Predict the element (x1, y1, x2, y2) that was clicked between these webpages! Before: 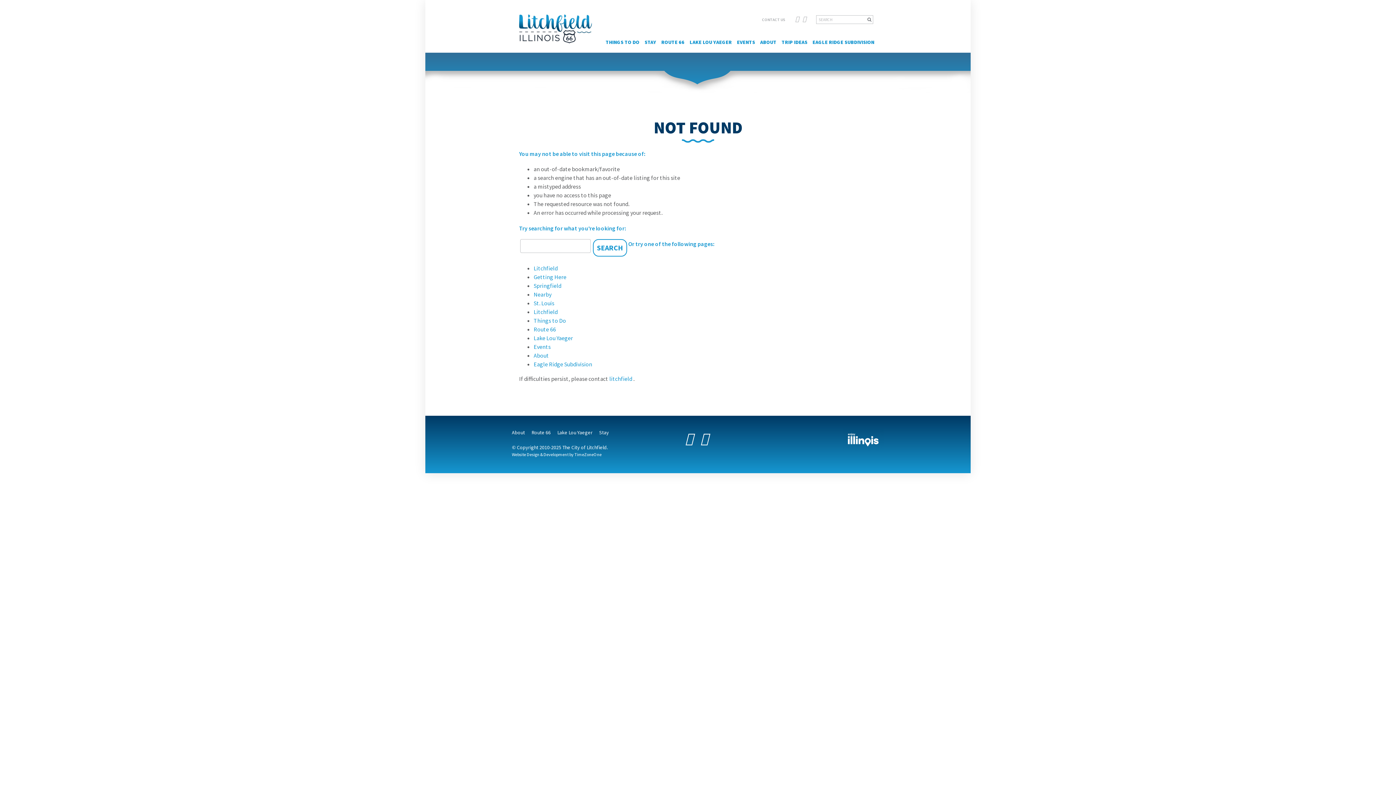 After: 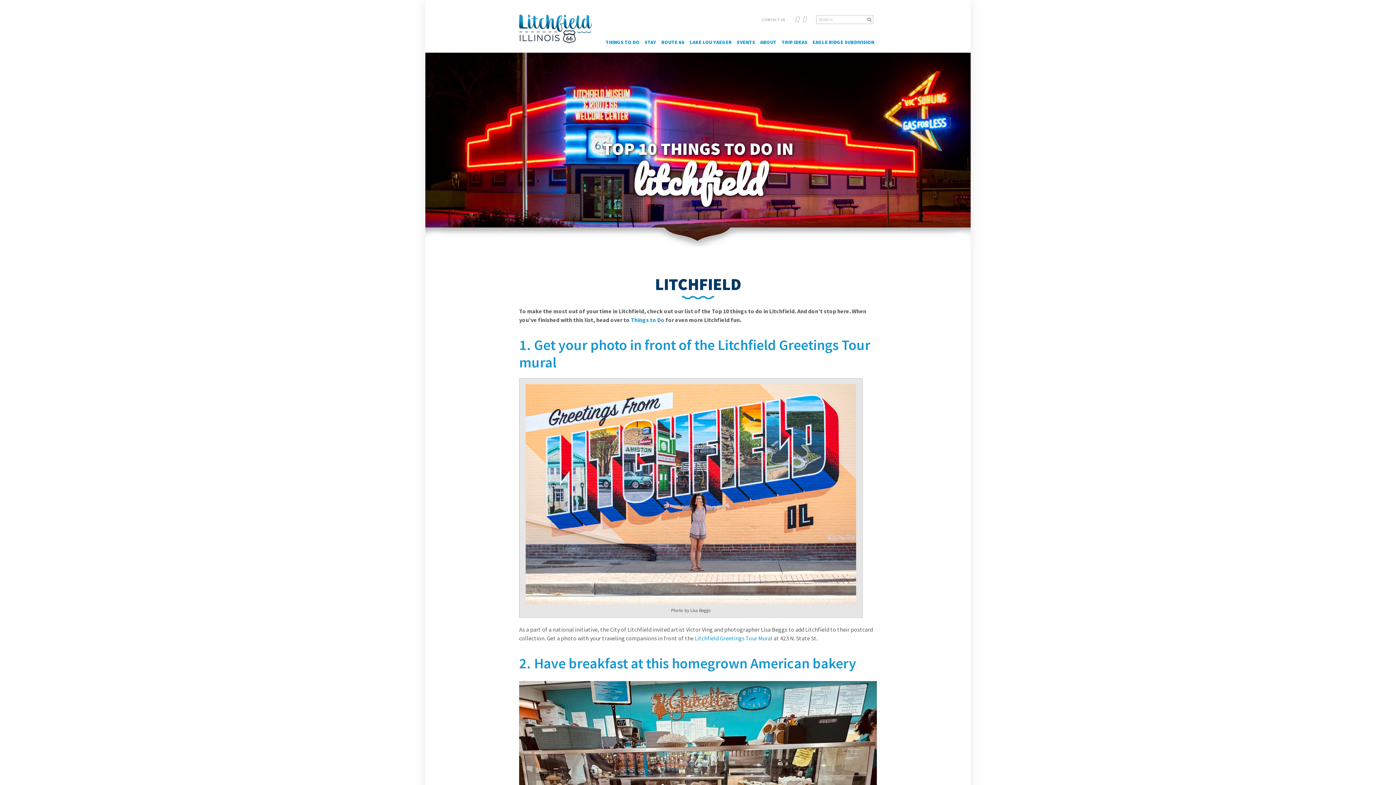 Action: label: TRIP IDEAS bbox: (781, 38, 807, 52)